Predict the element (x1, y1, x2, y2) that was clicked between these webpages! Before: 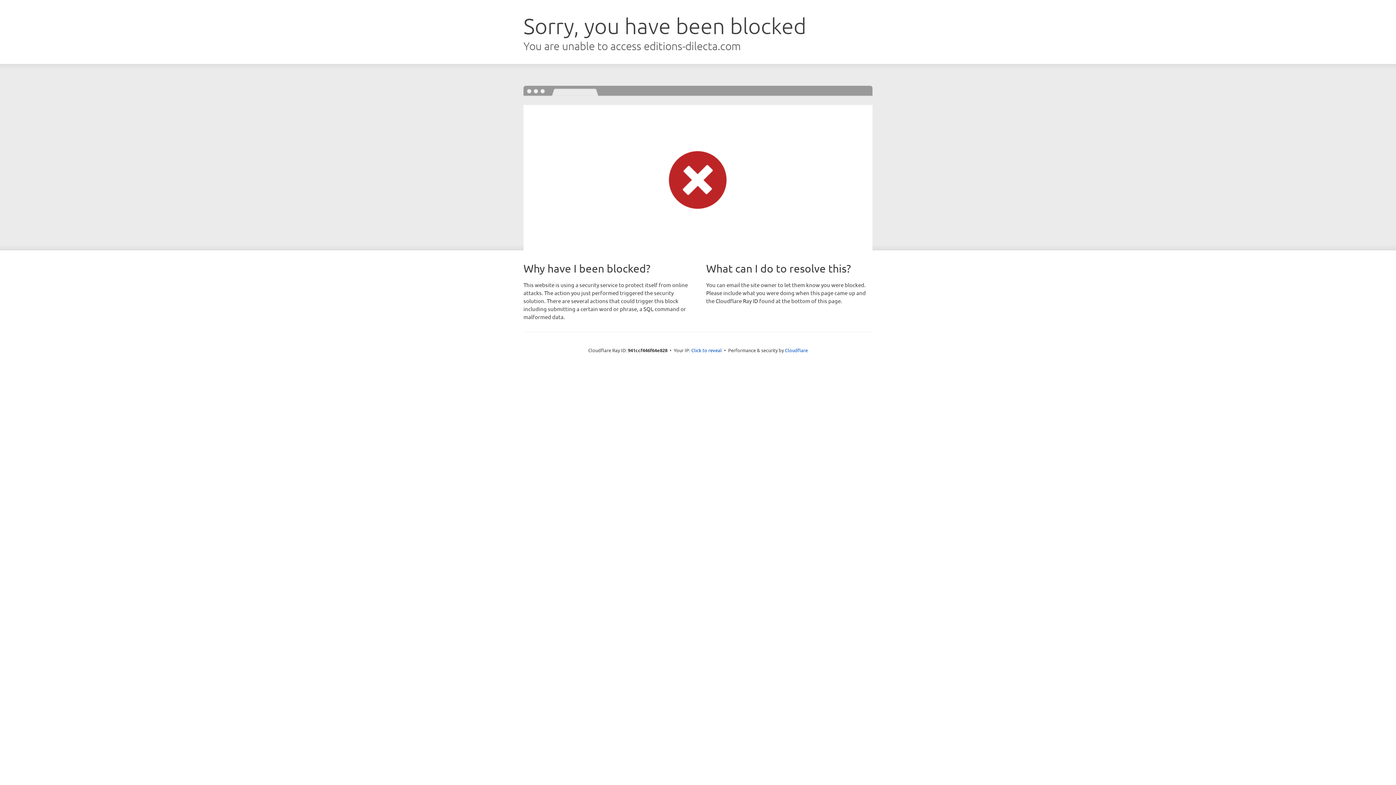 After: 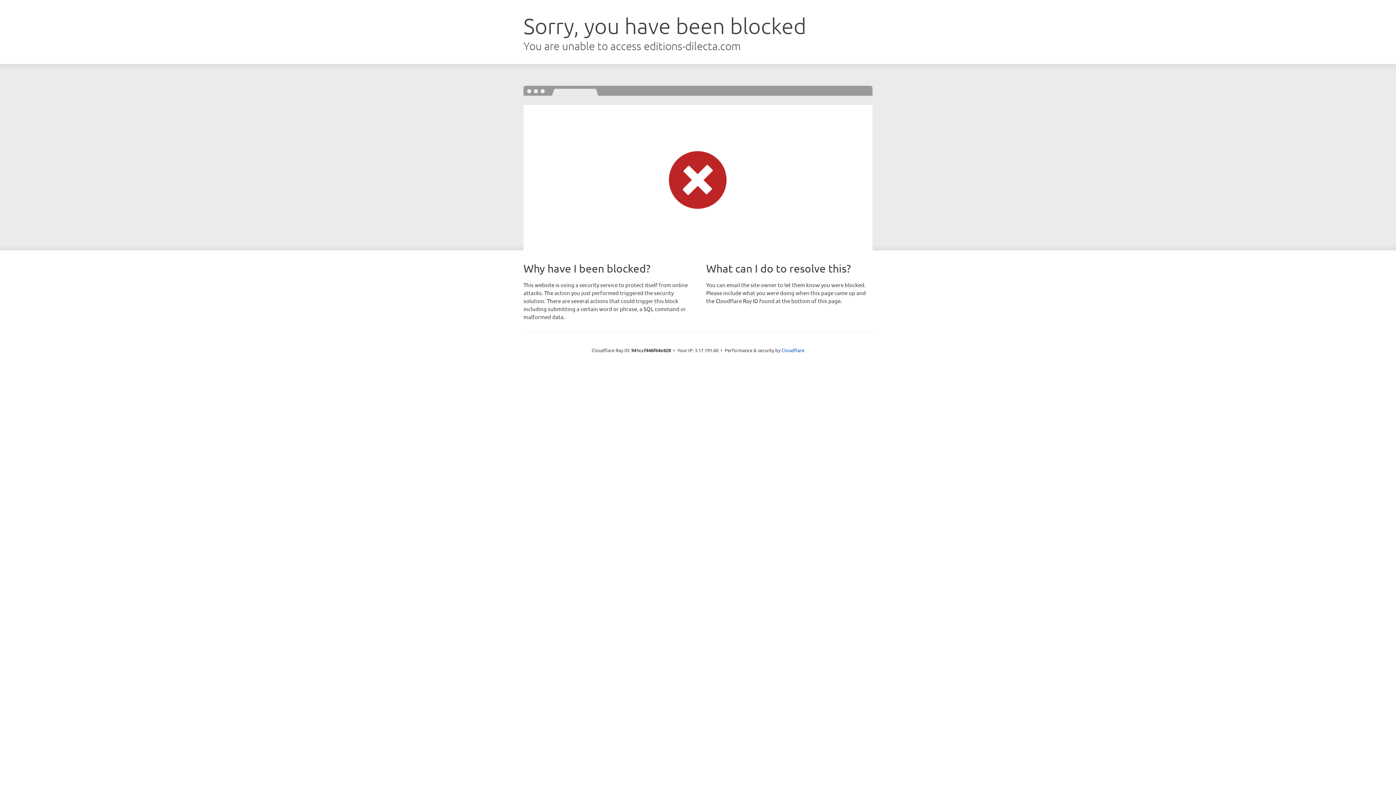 Action: bbox: (691, 346, 722, 353) label: Click to reveal